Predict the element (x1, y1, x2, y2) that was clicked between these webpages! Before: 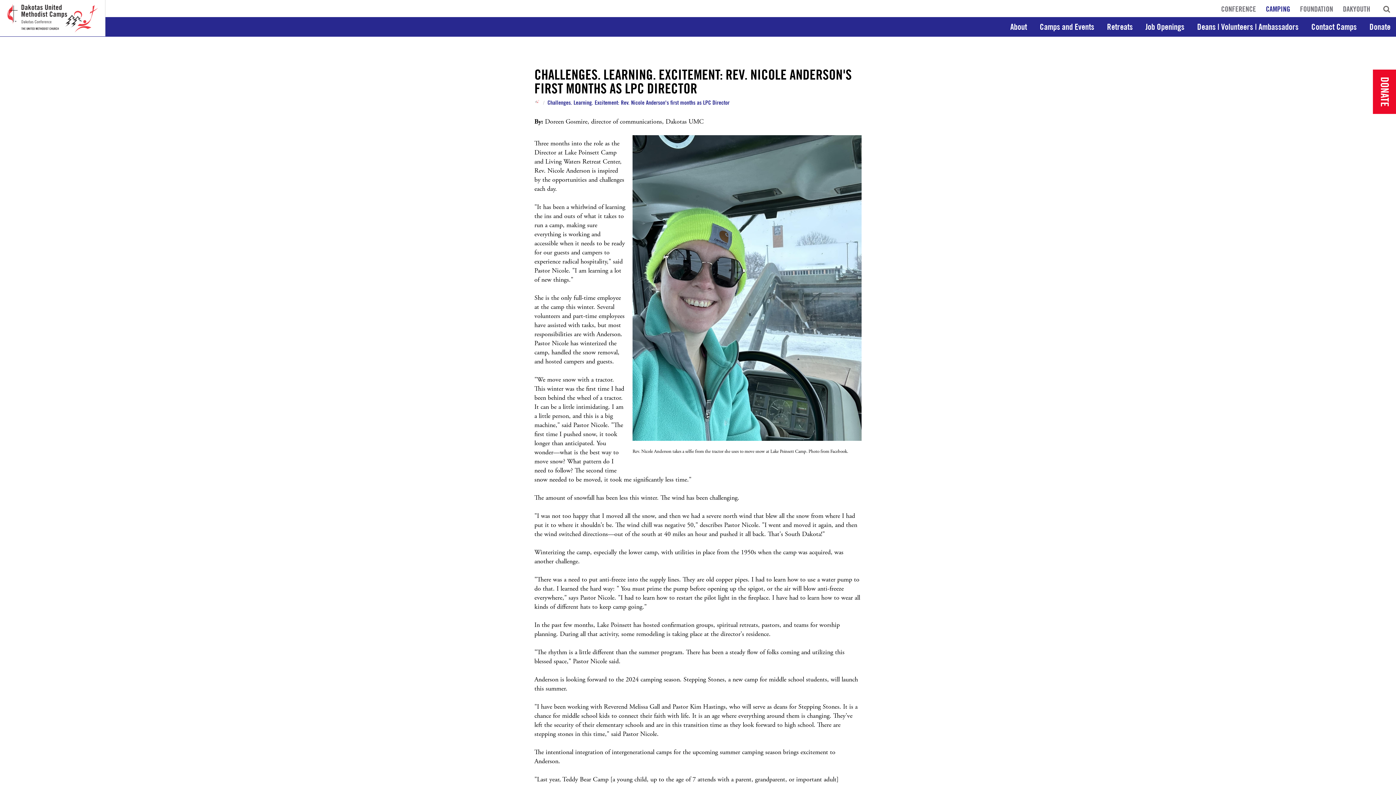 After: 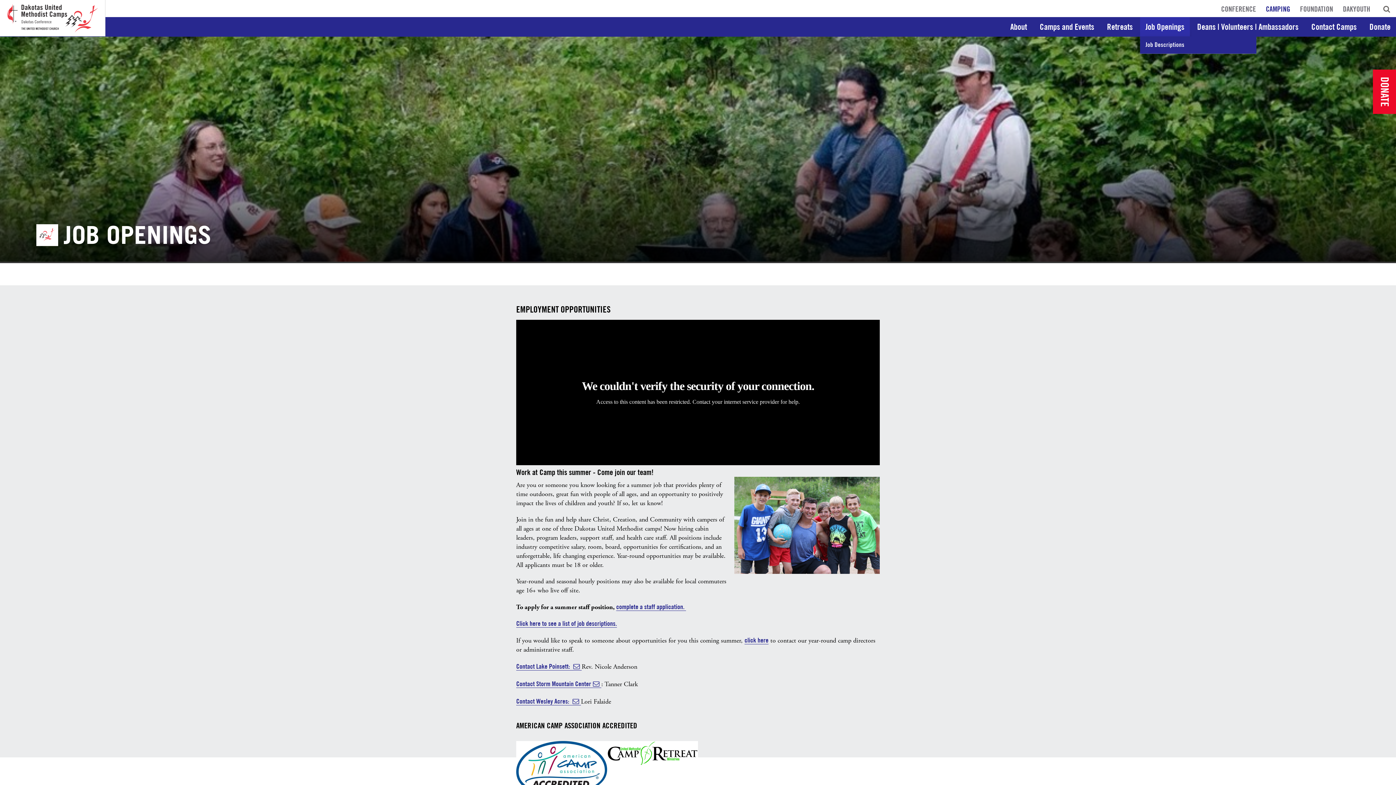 Action: label: Job Openings bbox: (1140, 17, 1190, 36)